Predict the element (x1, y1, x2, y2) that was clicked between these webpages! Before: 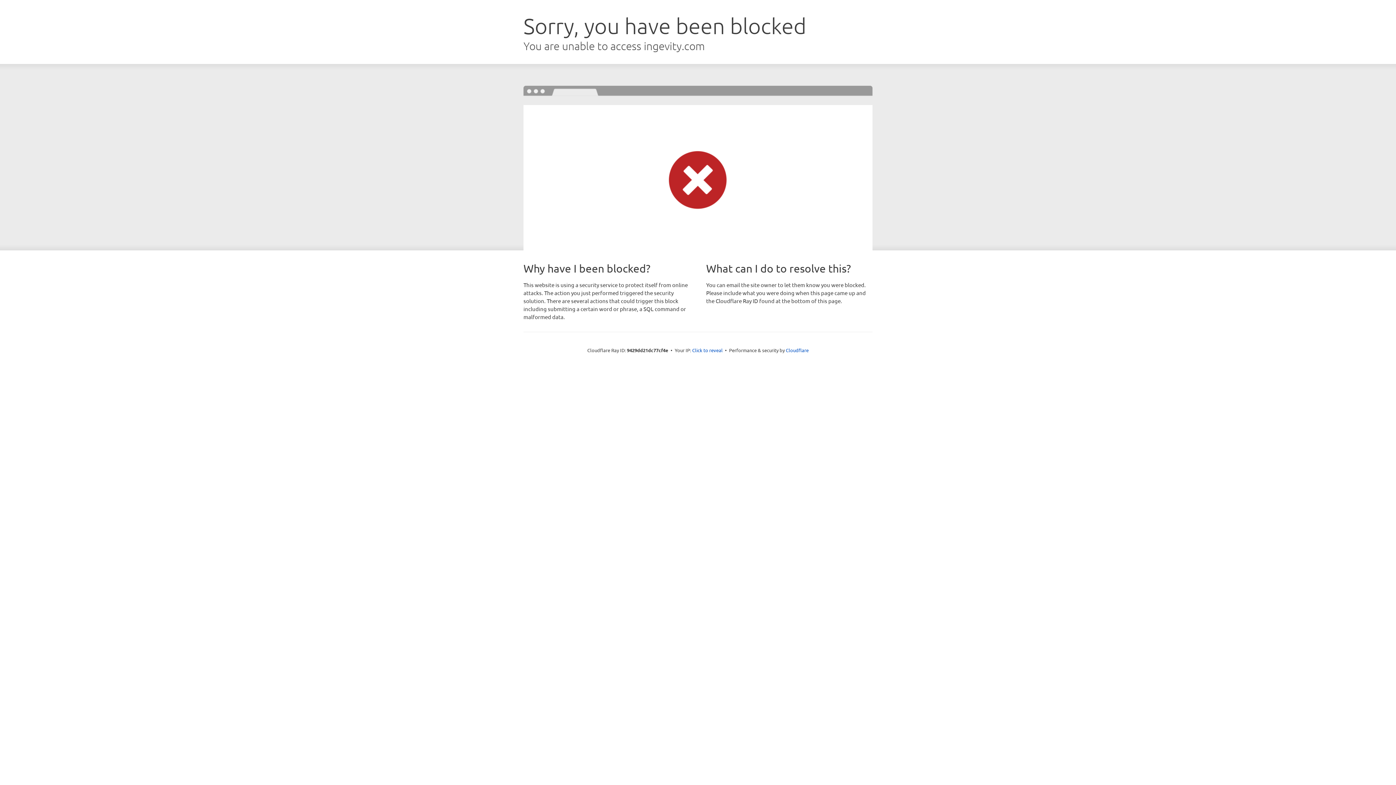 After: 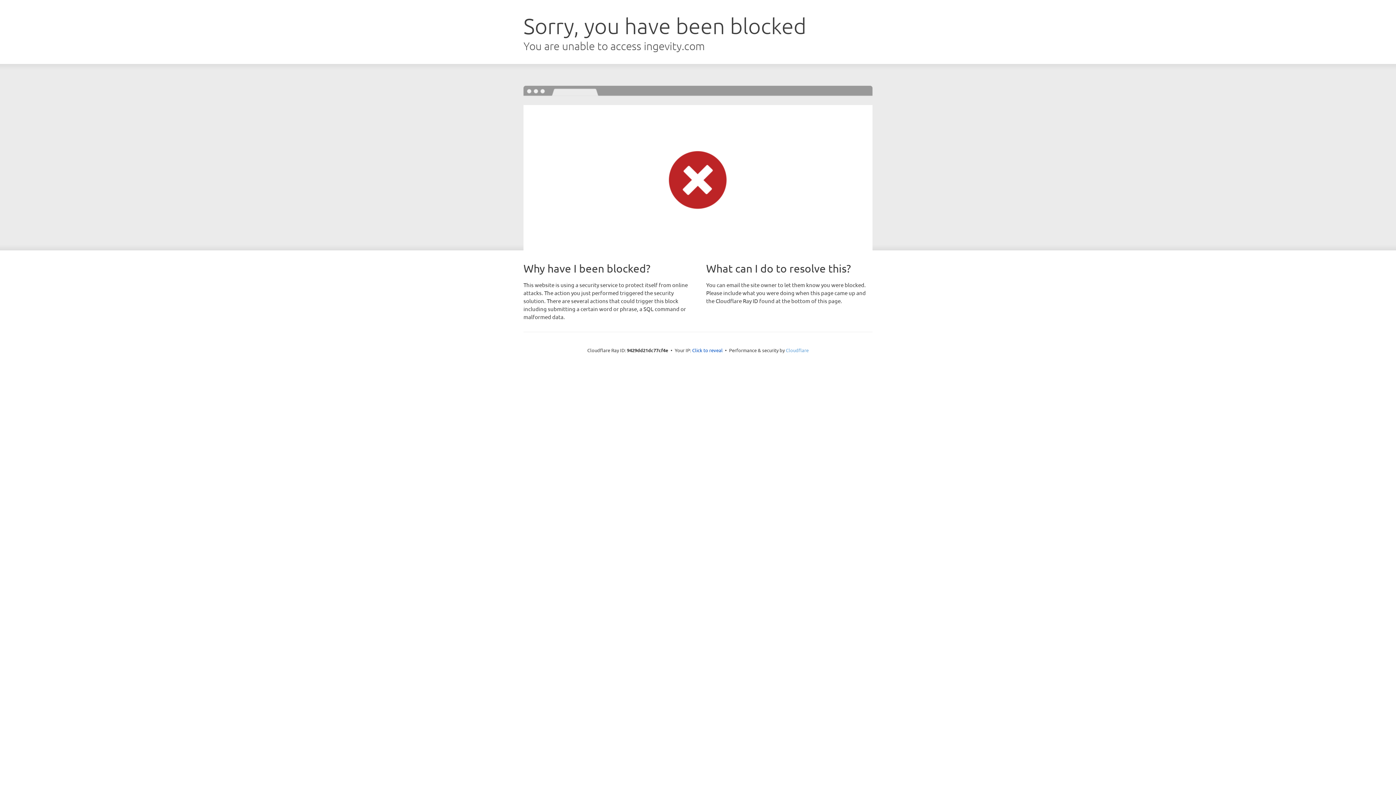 Action: bbox: (786, 347, 808, 353) label: Cloudflare